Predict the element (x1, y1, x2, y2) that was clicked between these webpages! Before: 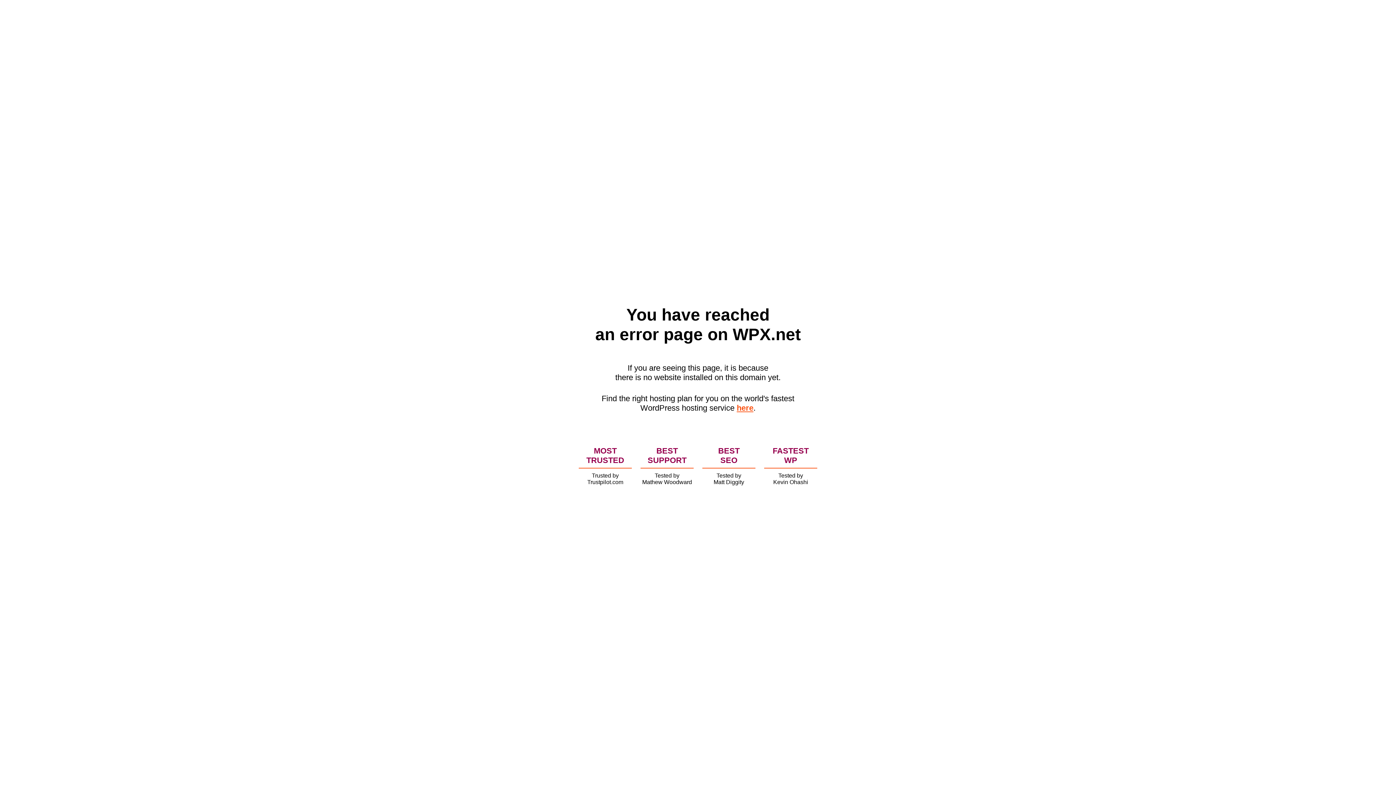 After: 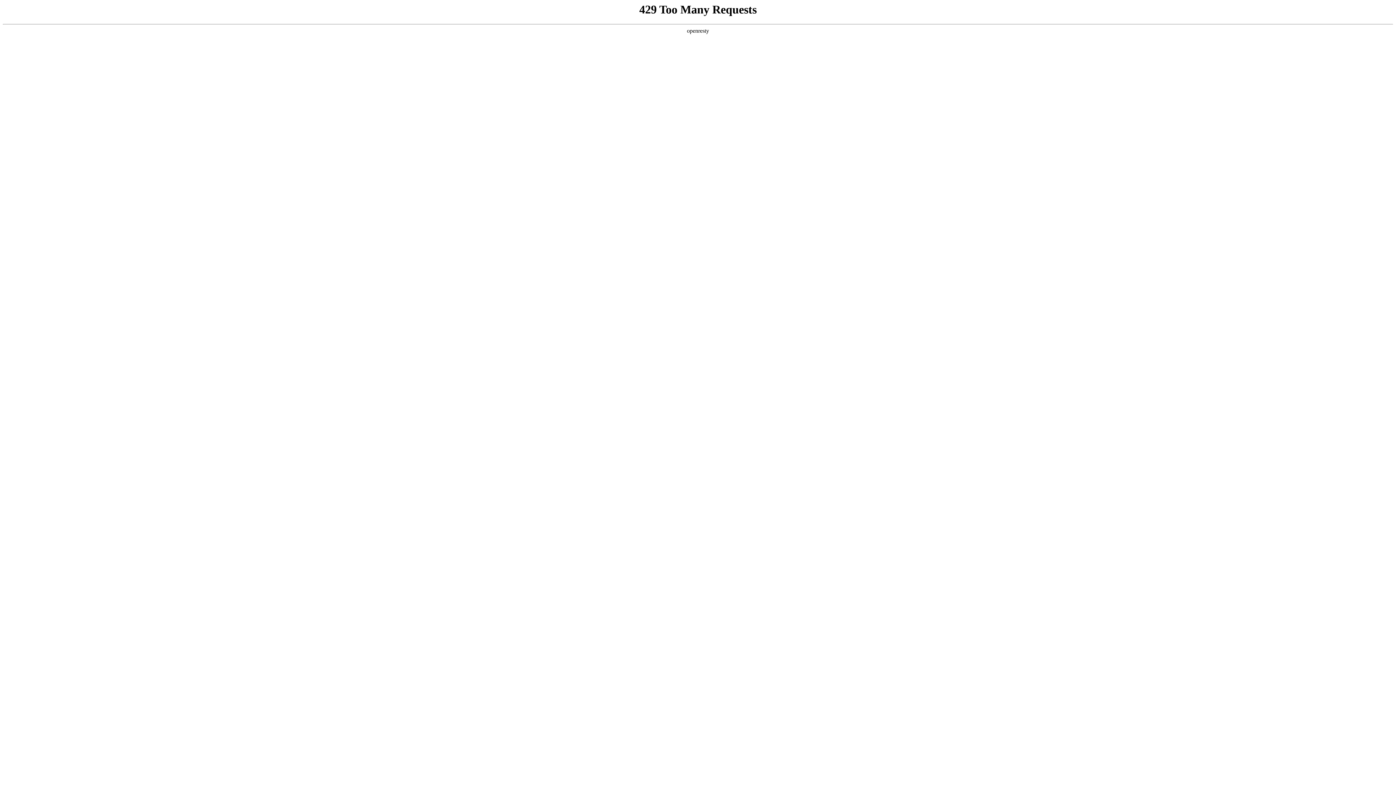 Action: bbox: (736, 403, 753, 412) label: here